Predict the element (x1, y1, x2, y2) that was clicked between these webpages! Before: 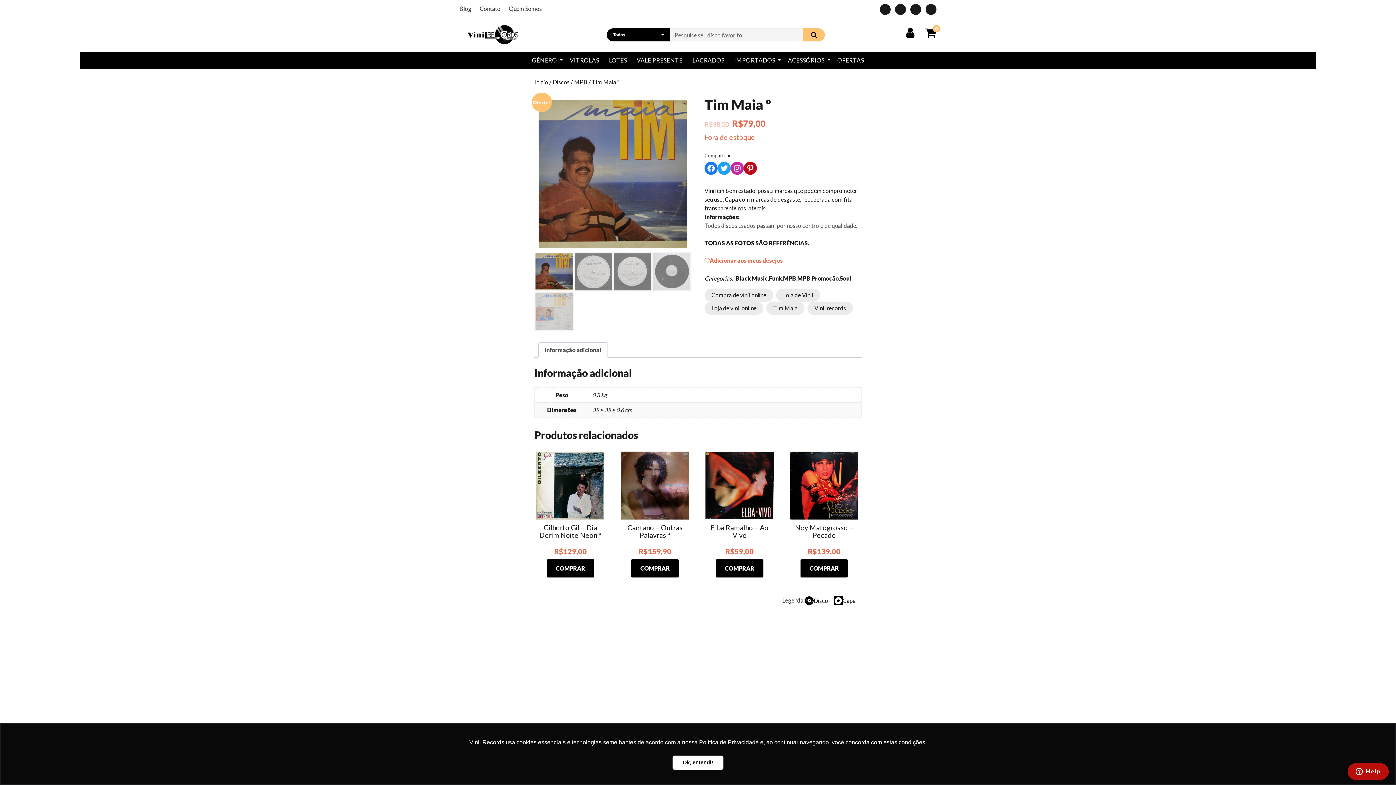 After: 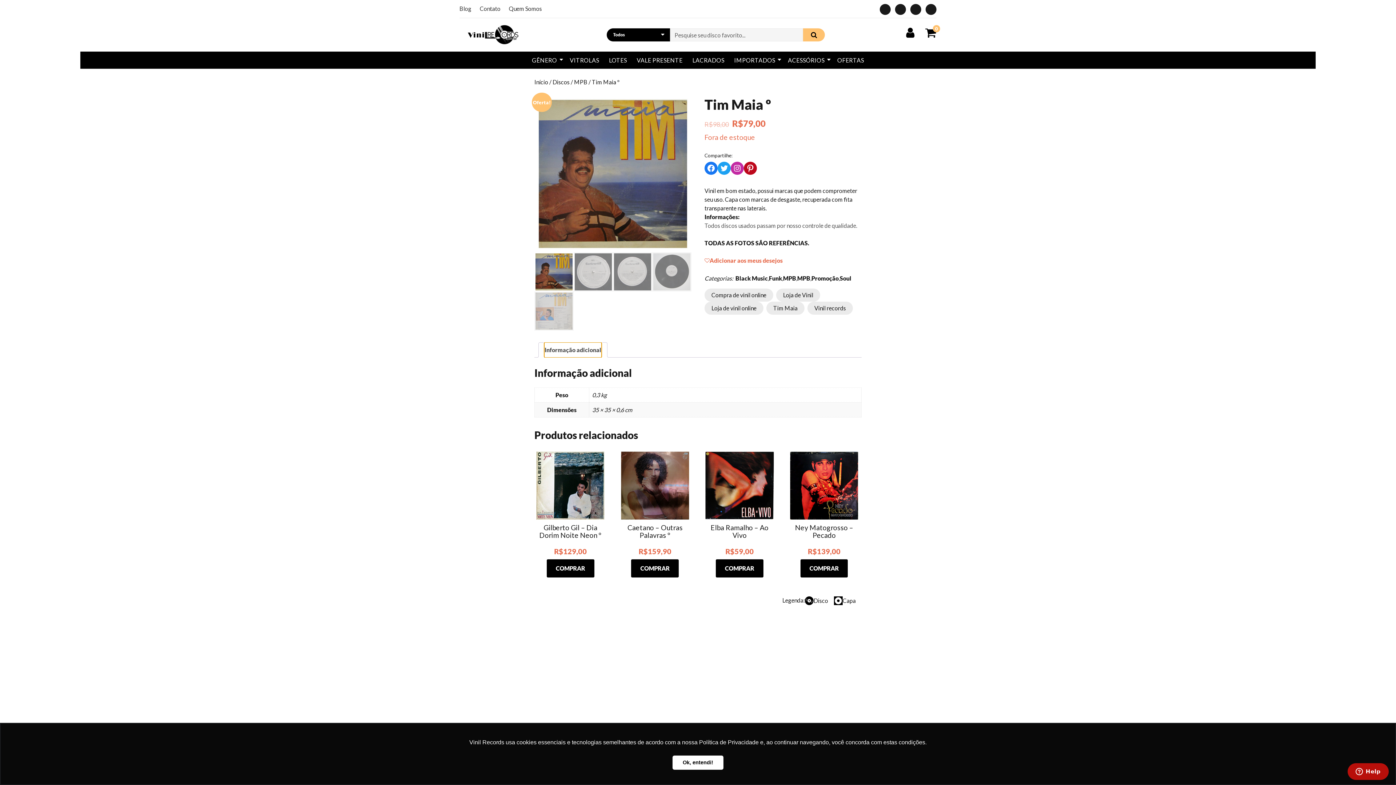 Action: bbox: (544, 334, 601, 349) label: Informação adicional